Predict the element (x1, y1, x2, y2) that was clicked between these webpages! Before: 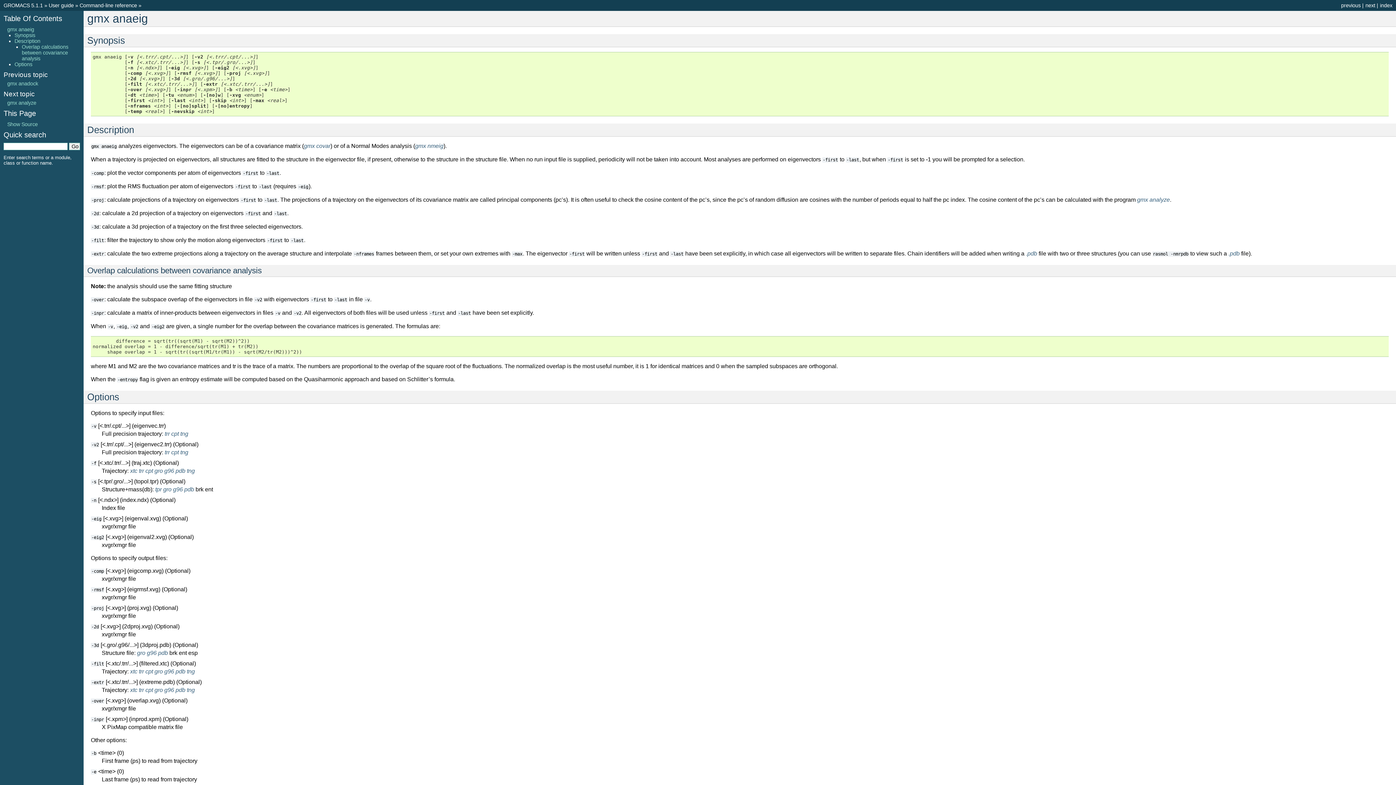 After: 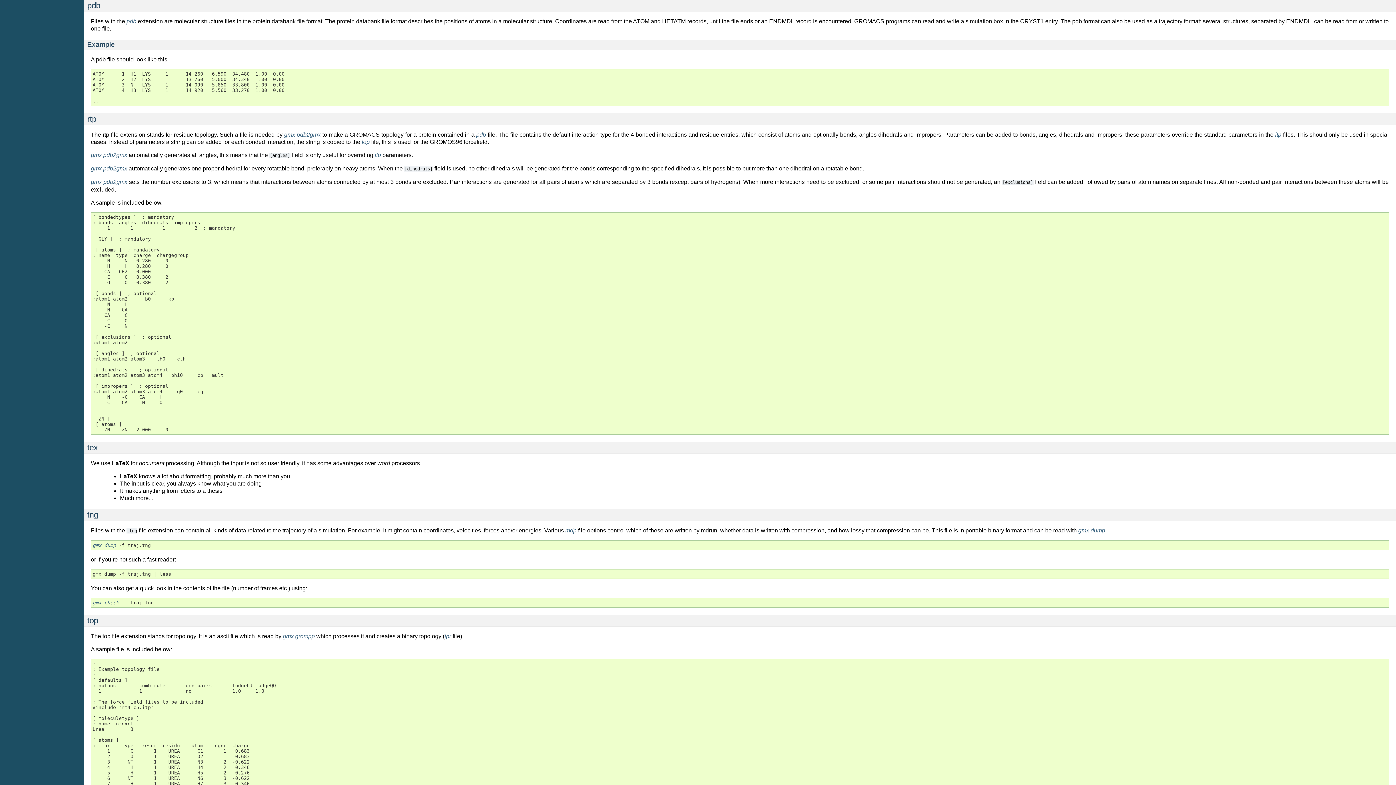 Action: label: pdb bbox: (175, 668, 185, 674)